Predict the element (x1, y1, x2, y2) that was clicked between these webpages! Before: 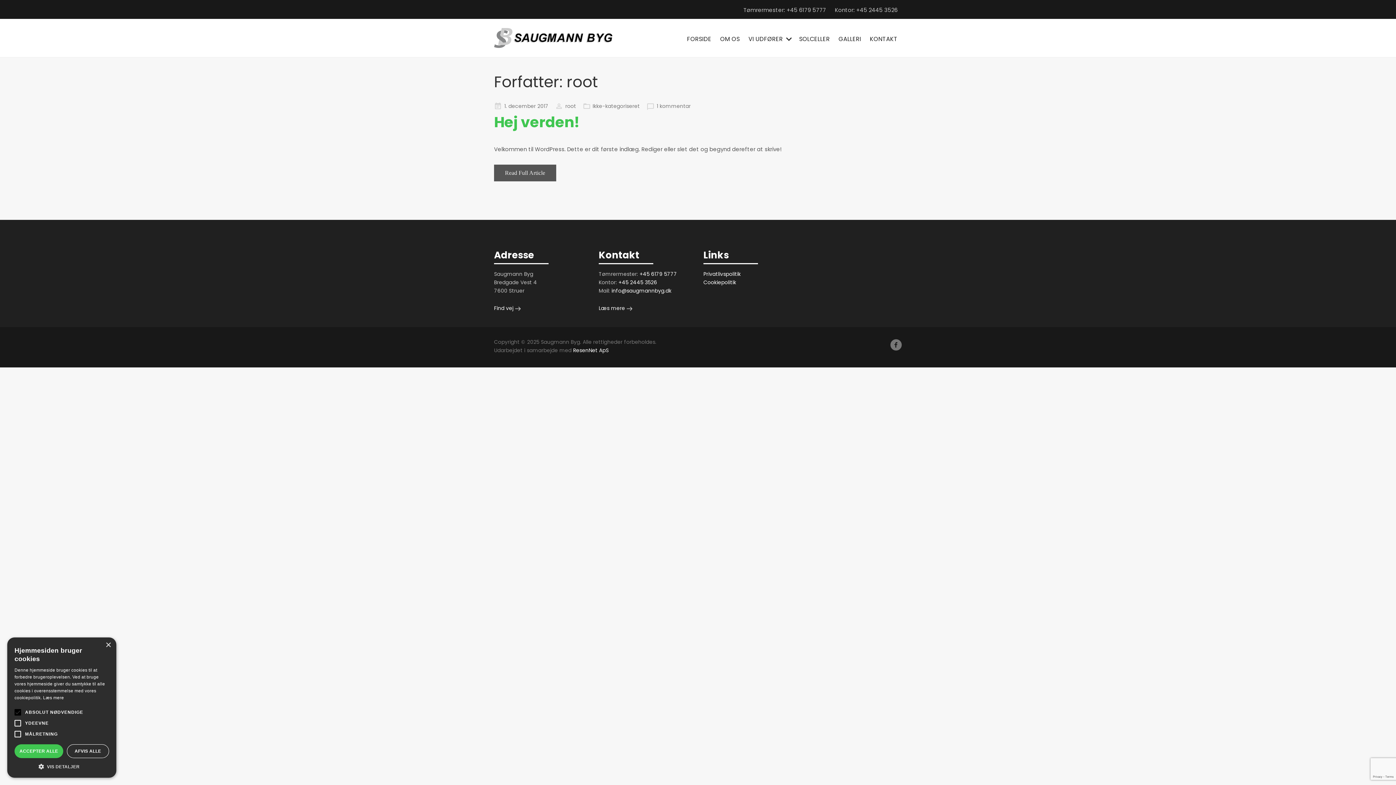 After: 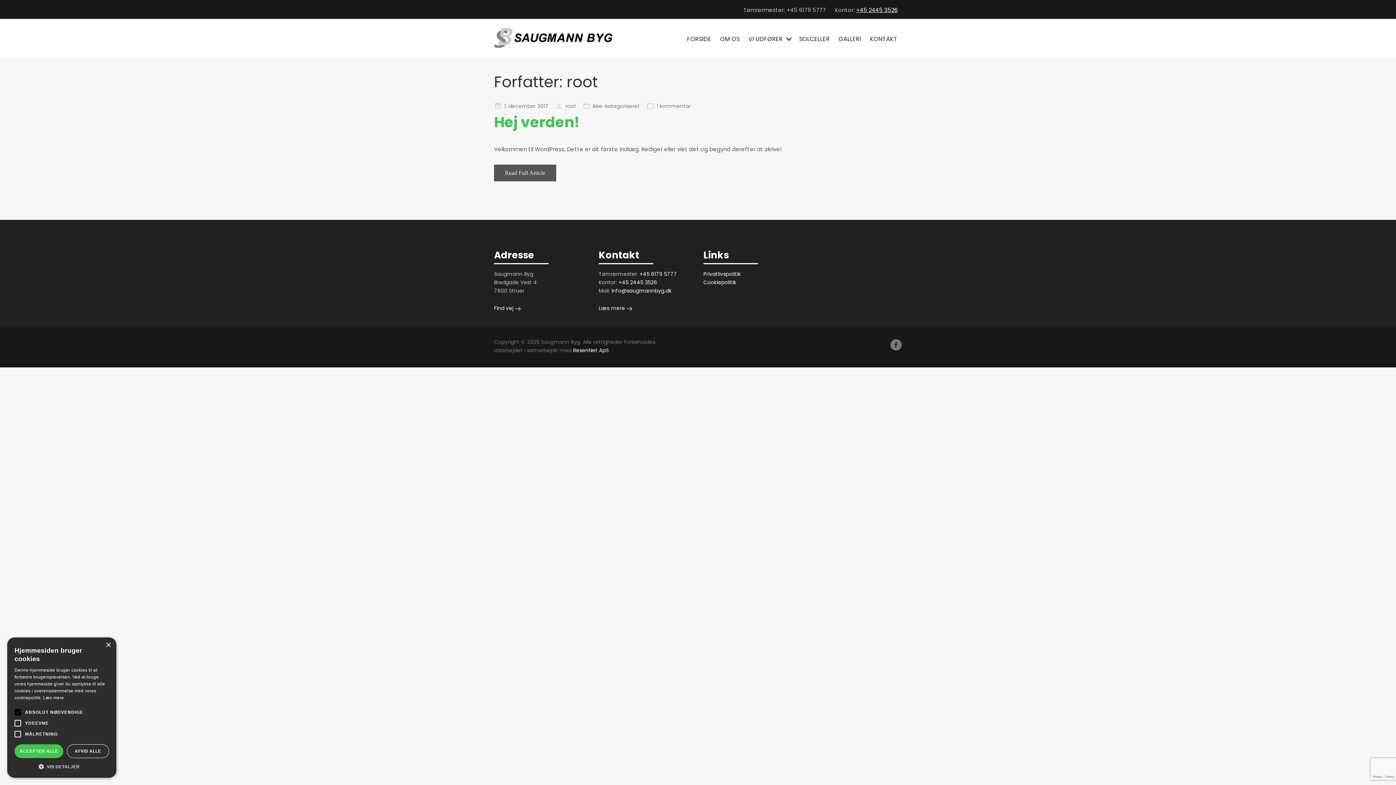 Action: label: +45 2445 3526 bbox: (856, 6, 897, 13)